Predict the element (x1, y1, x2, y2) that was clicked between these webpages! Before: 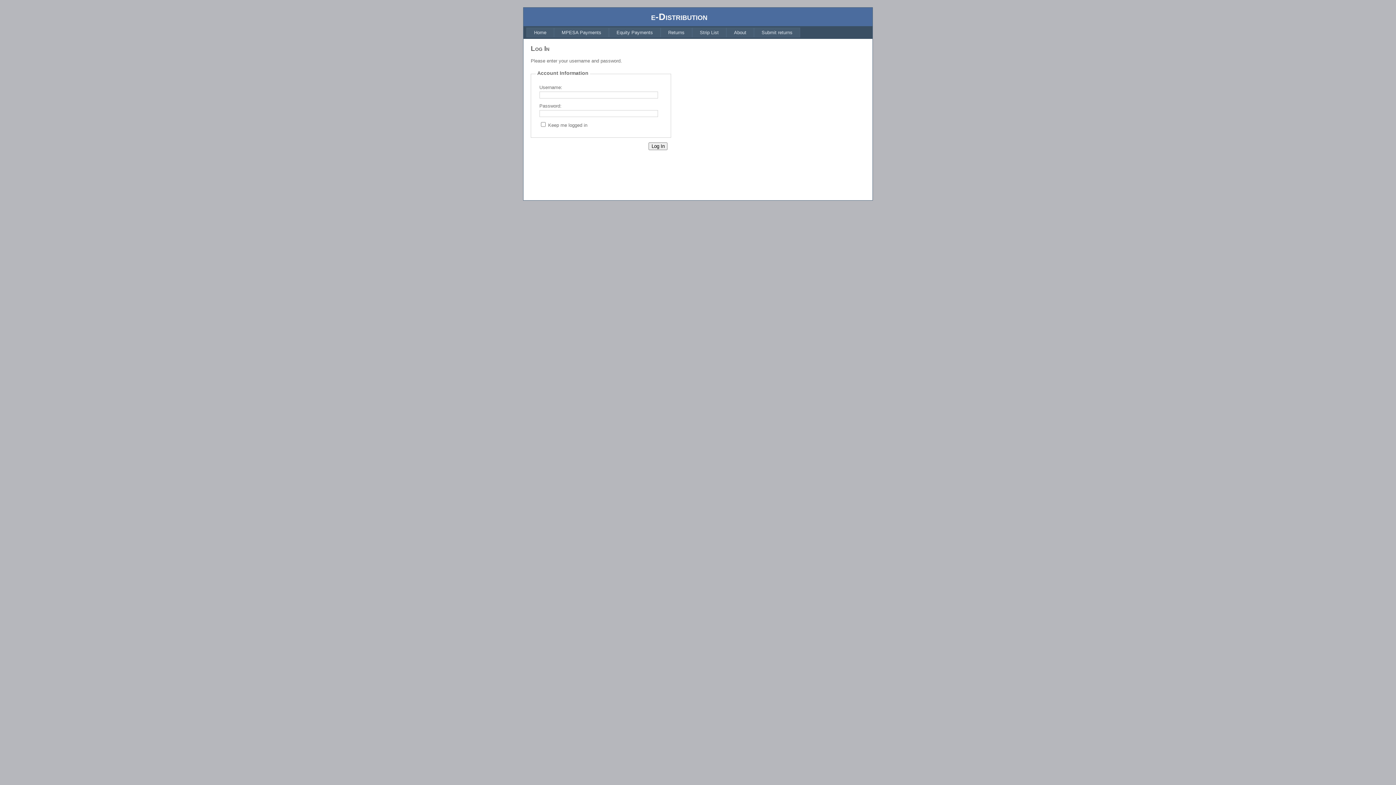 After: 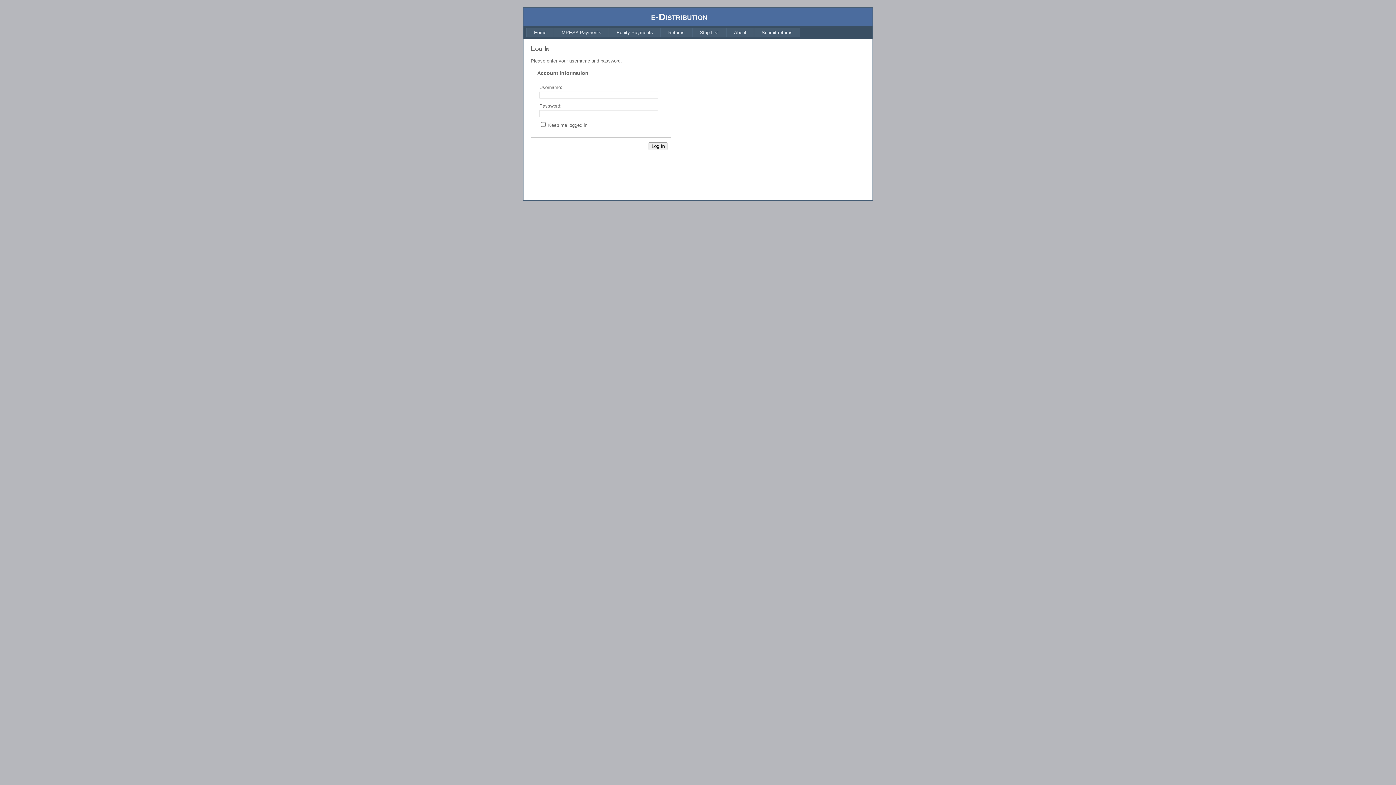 Action: bbox: (526, 27, 554, 37) label: Home